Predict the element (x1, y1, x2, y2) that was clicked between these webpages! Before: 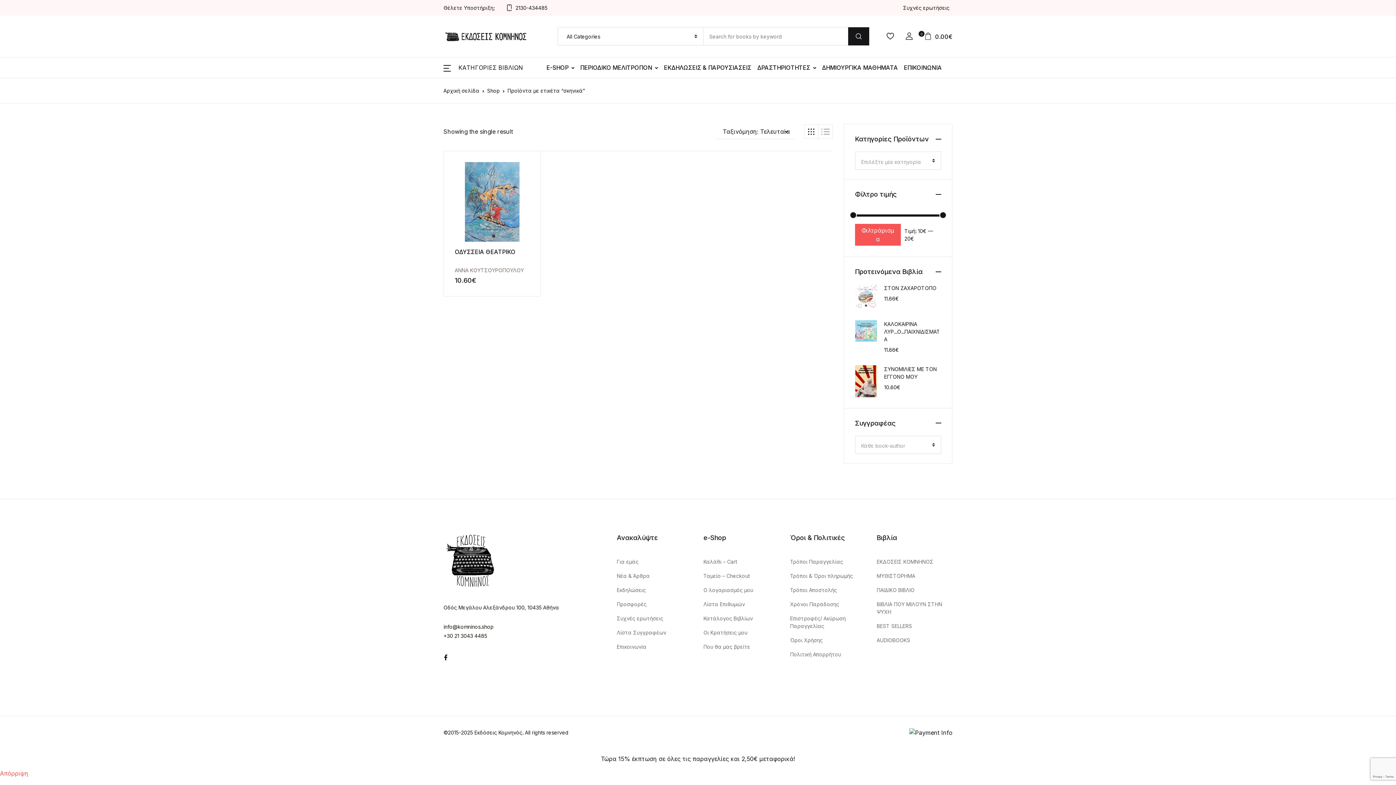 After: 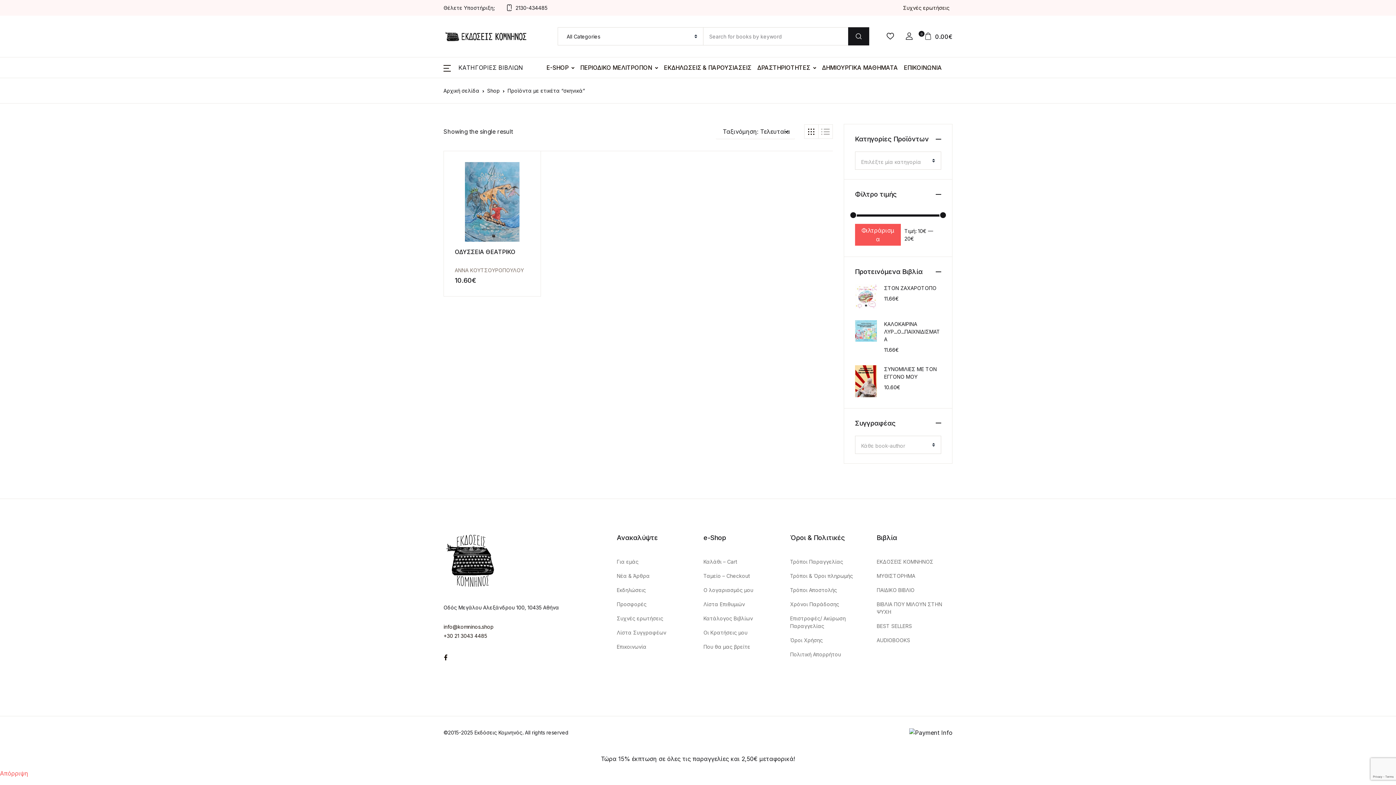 Action: label: Φιλτράρισμα bbox: (855, 224, 901, 245)